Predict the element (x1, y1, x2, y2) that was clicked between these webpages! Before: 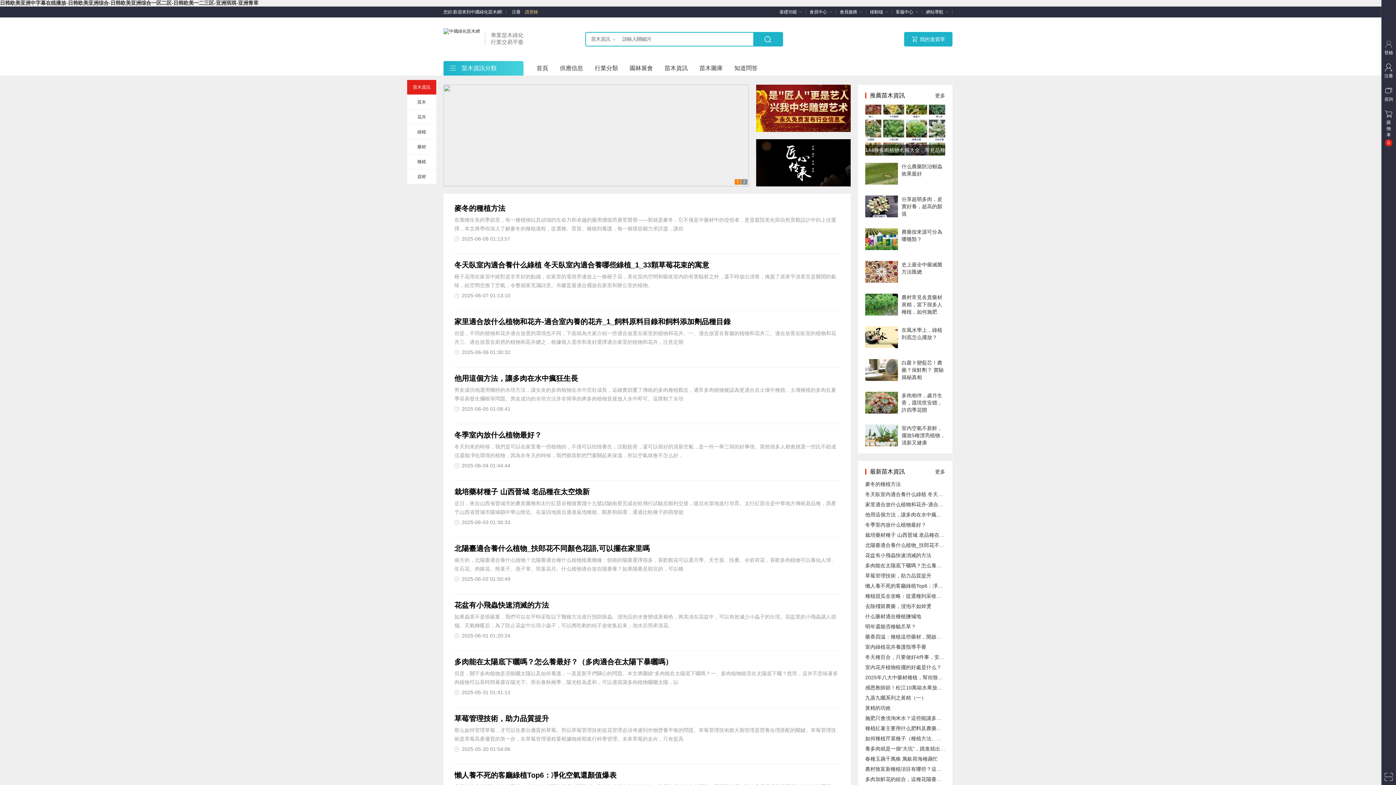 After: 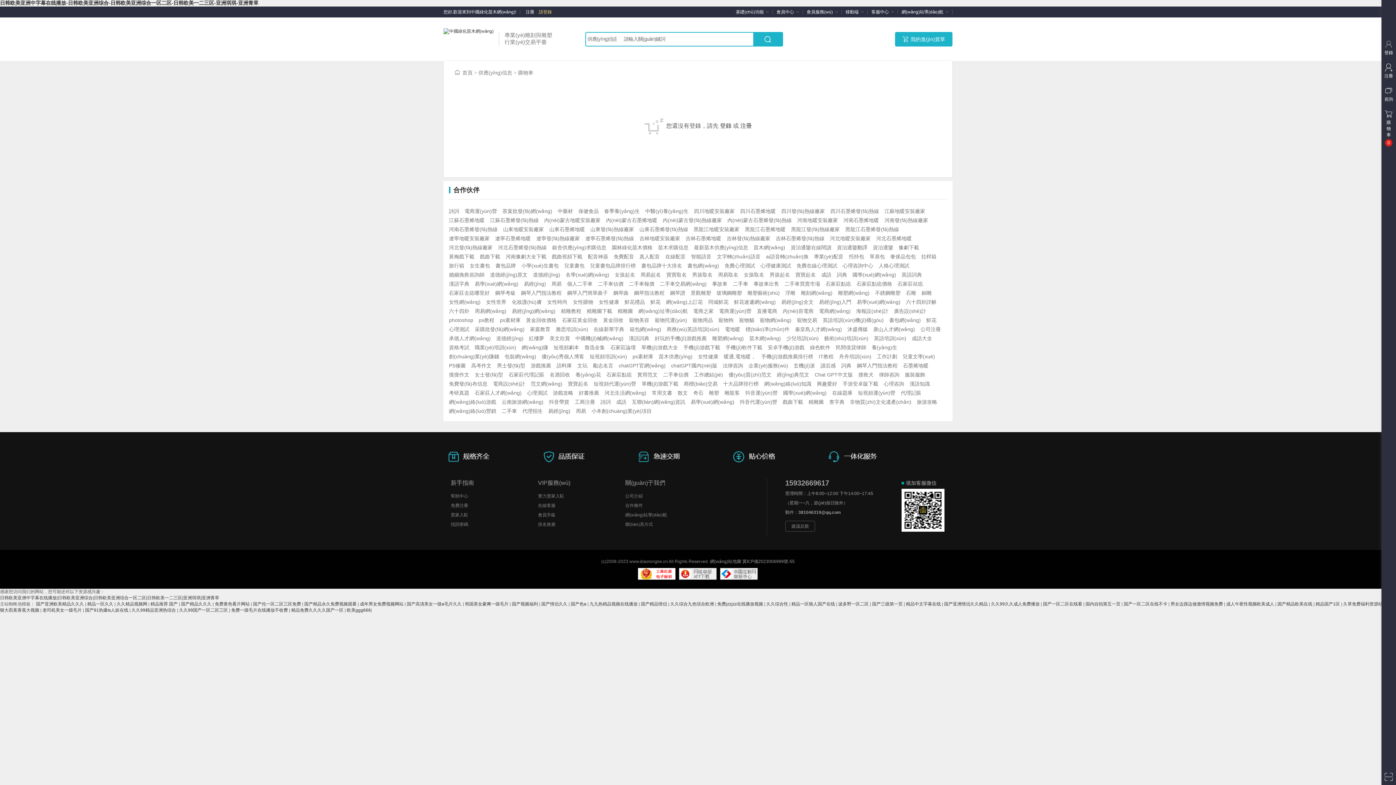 Action: label: 我的進貨單 bbox: (911, 32, 945, 46)